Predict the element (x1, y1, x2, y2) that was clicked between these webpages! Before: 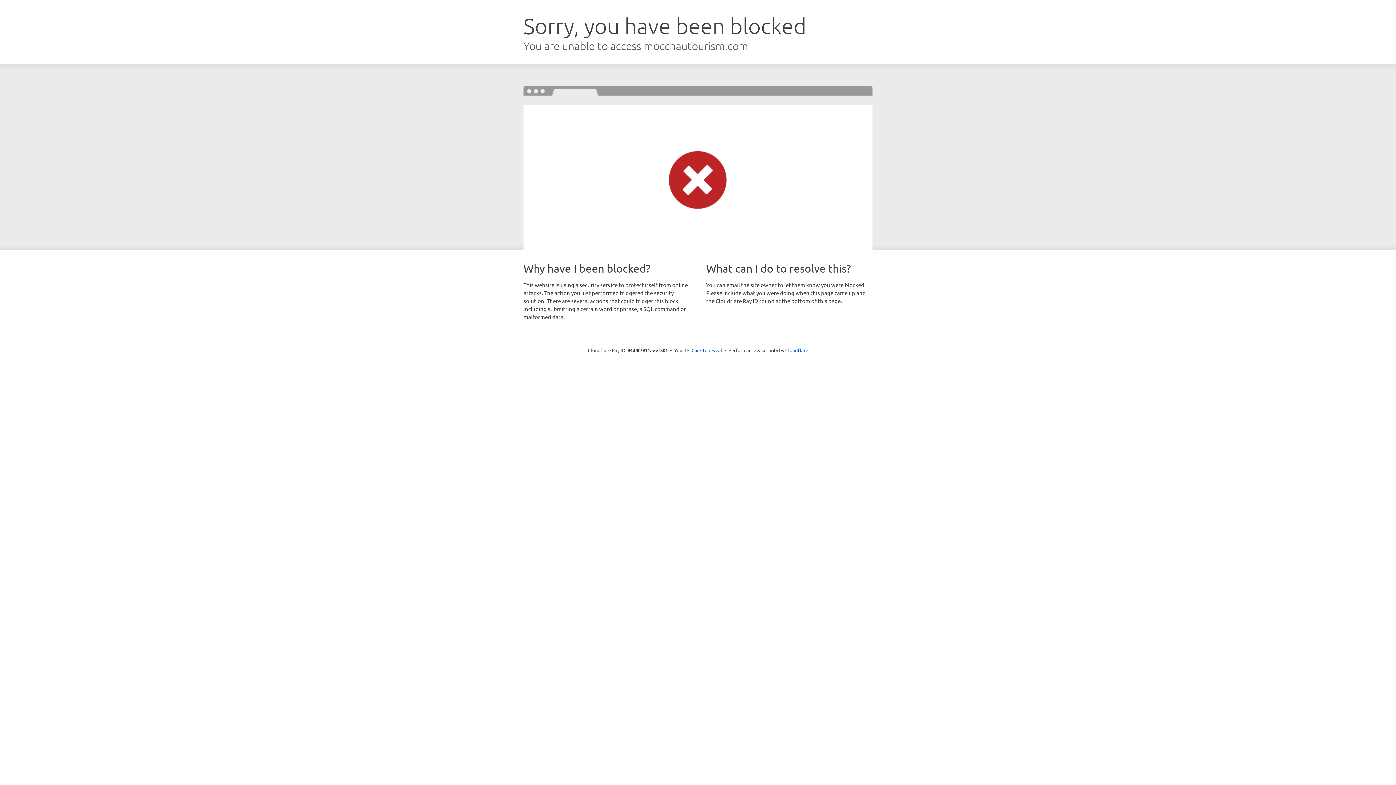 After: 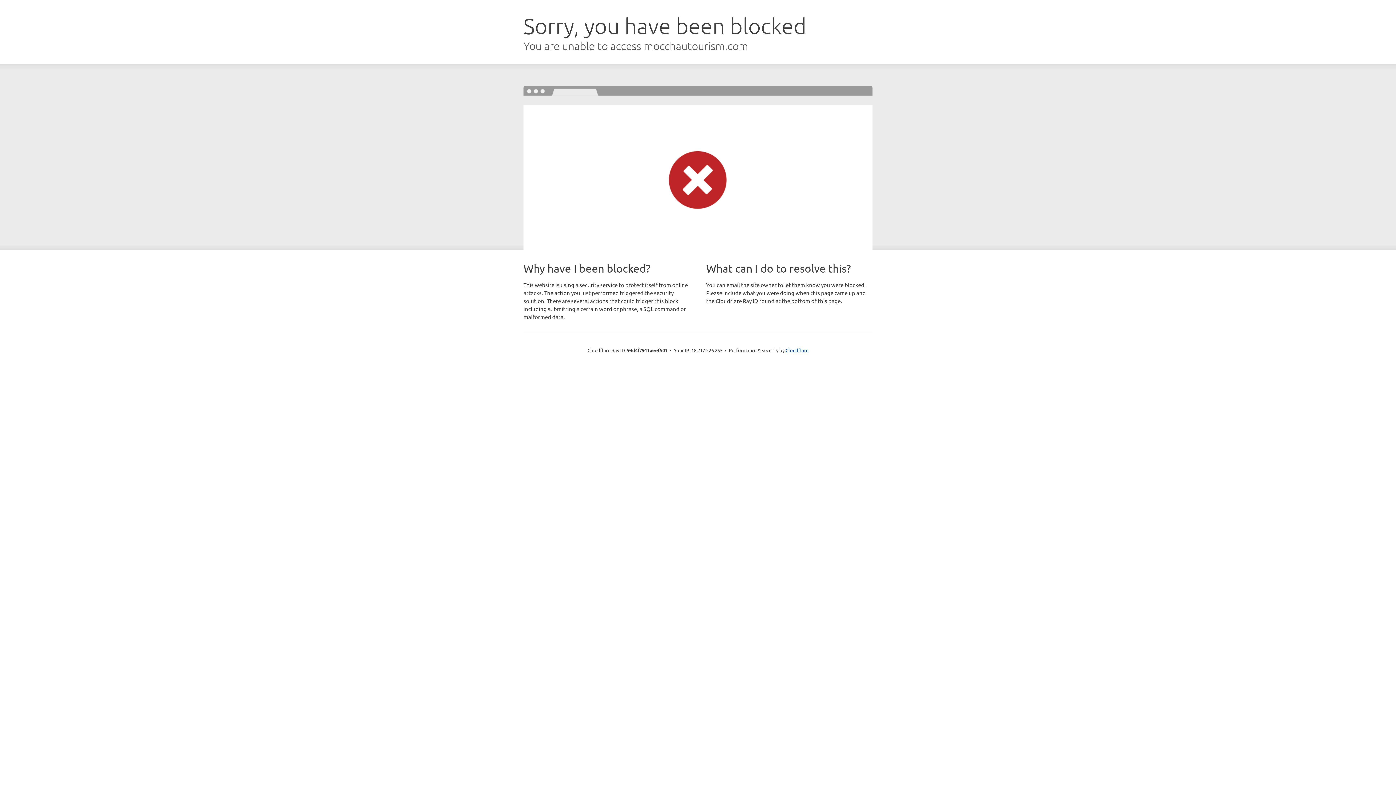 Action: label: Click to reveal bbox: (691, 346, 722, 353)